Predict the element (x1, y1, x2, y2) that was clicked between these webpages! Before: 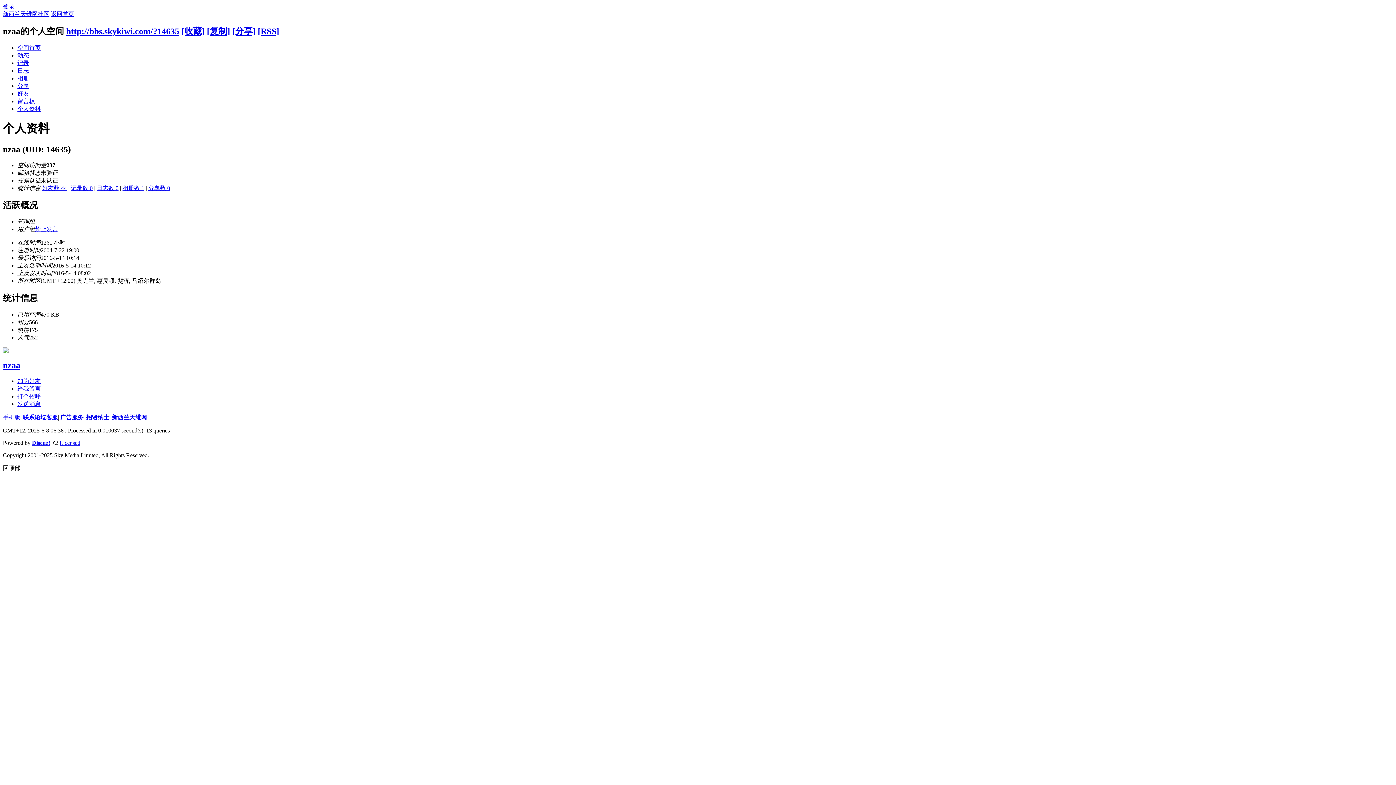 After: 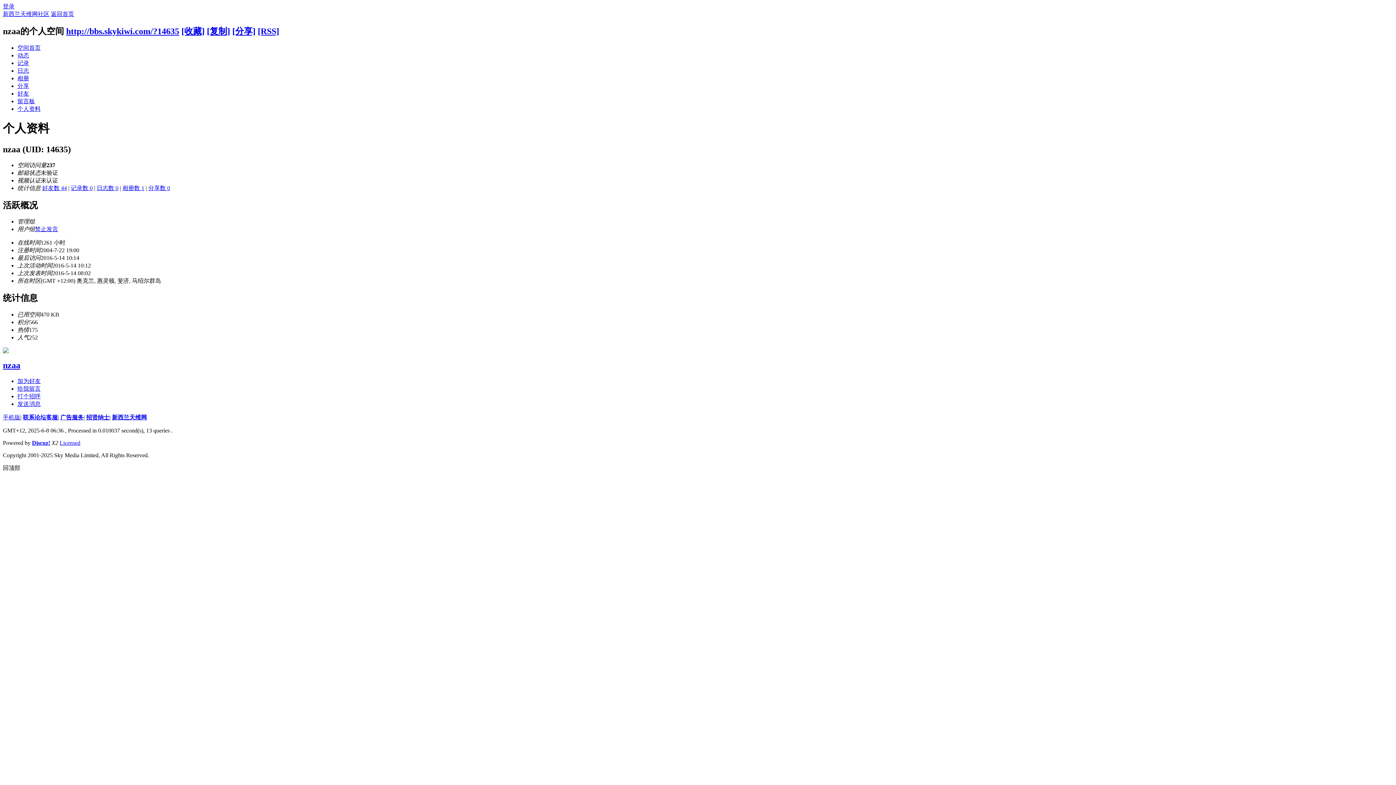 Action: bbox: (42, 184, 66, 191) label: 好友数 44